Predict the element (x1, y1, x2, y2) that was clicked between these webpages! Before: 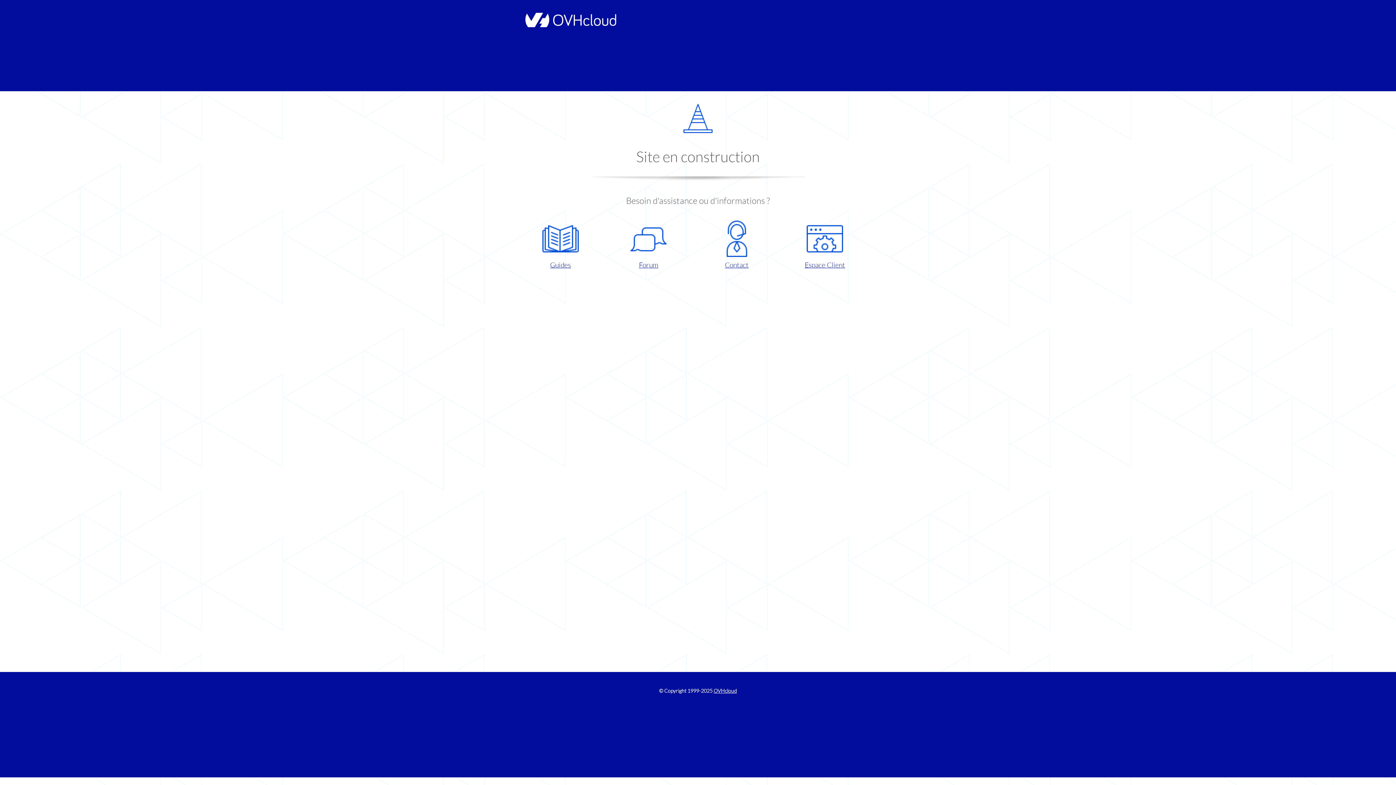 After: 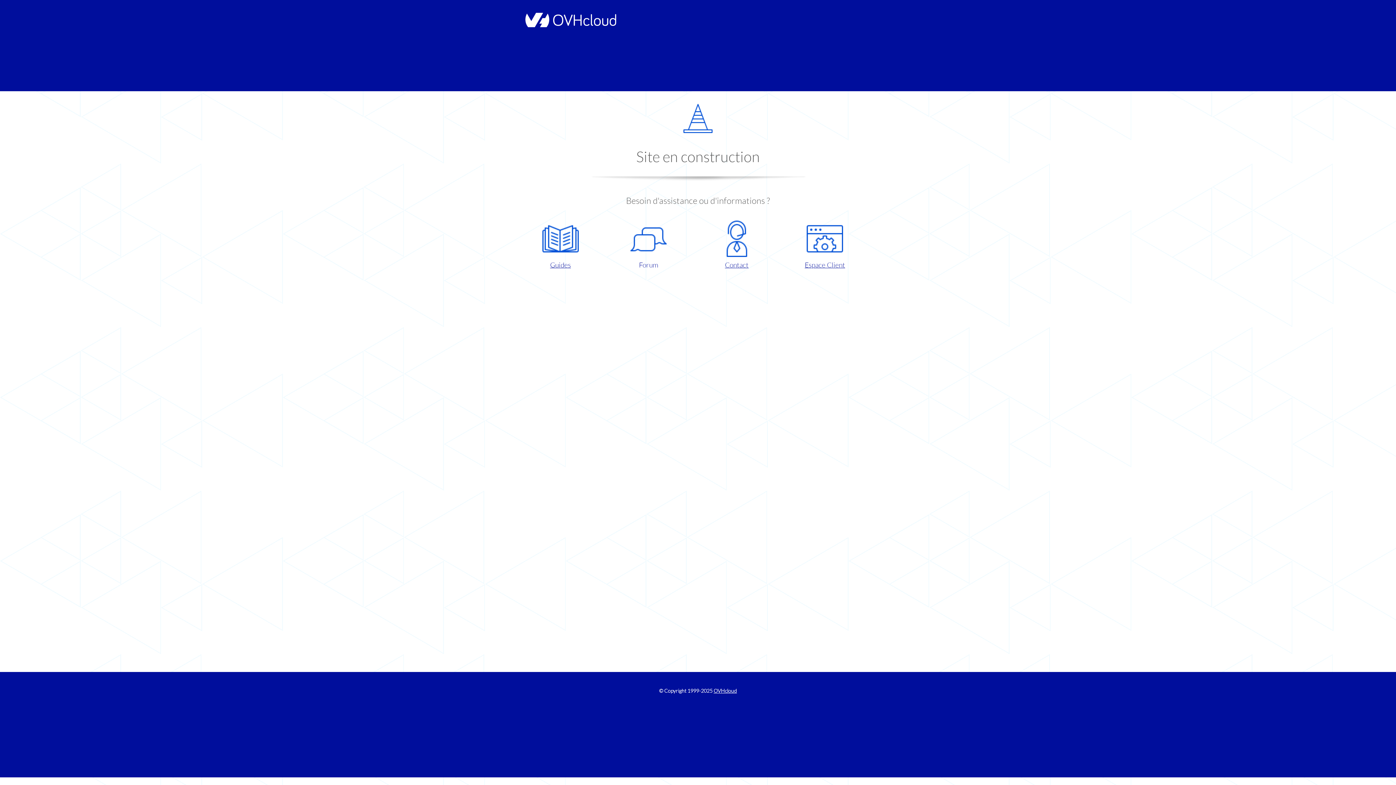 Action: bbox: (609, 220, 687, 270) label: Forum